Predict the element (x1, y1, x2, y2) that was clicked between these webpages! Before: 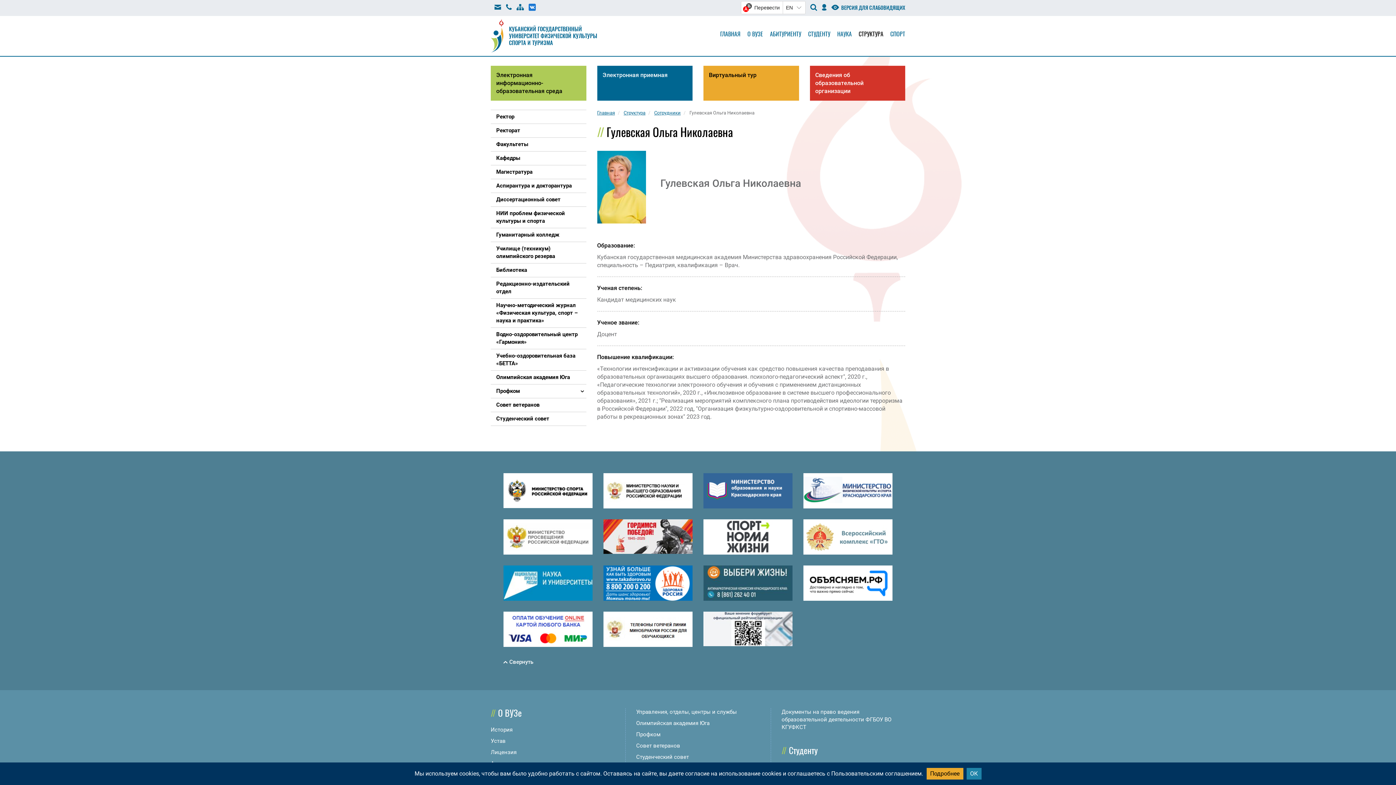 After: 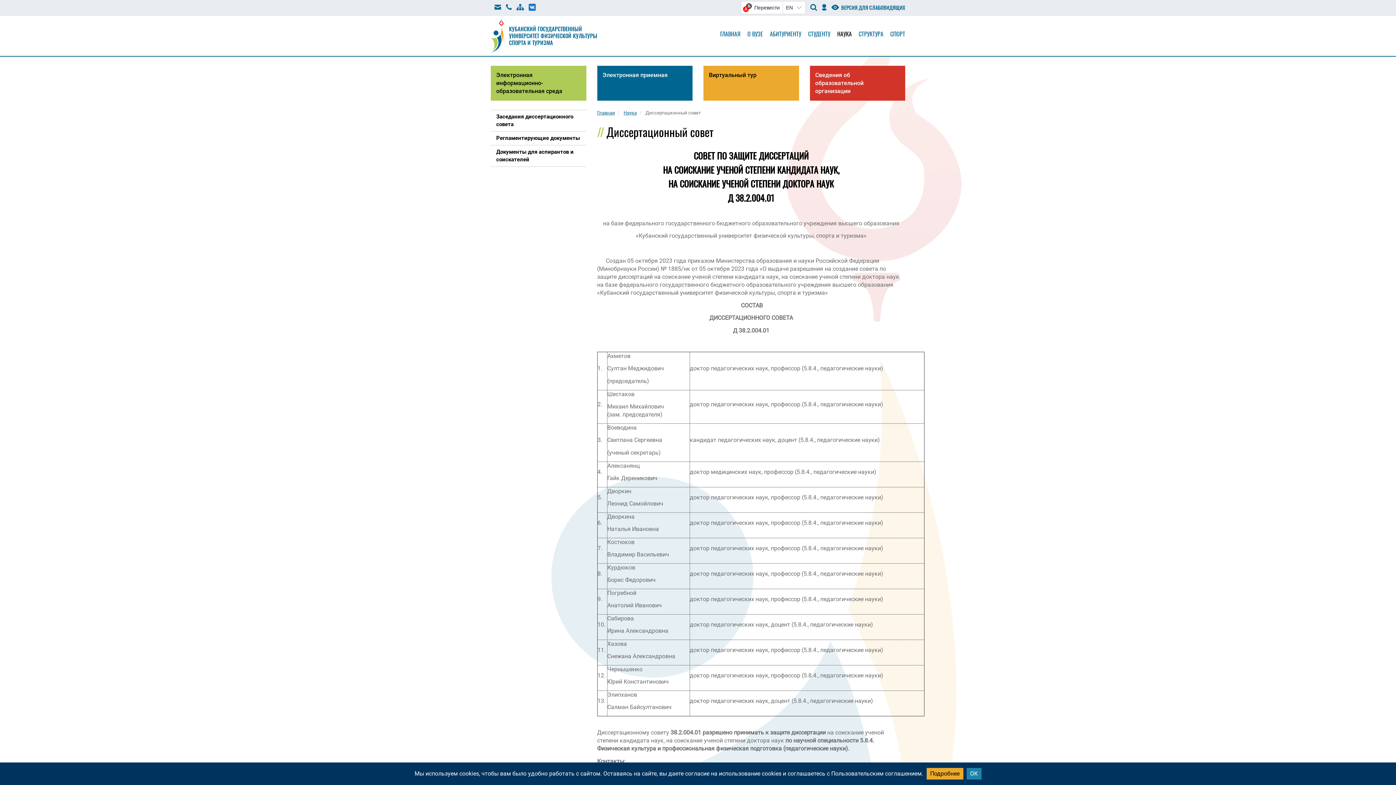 Action: bbox: (496, 196, 580, 203) label: Диссертационный совет